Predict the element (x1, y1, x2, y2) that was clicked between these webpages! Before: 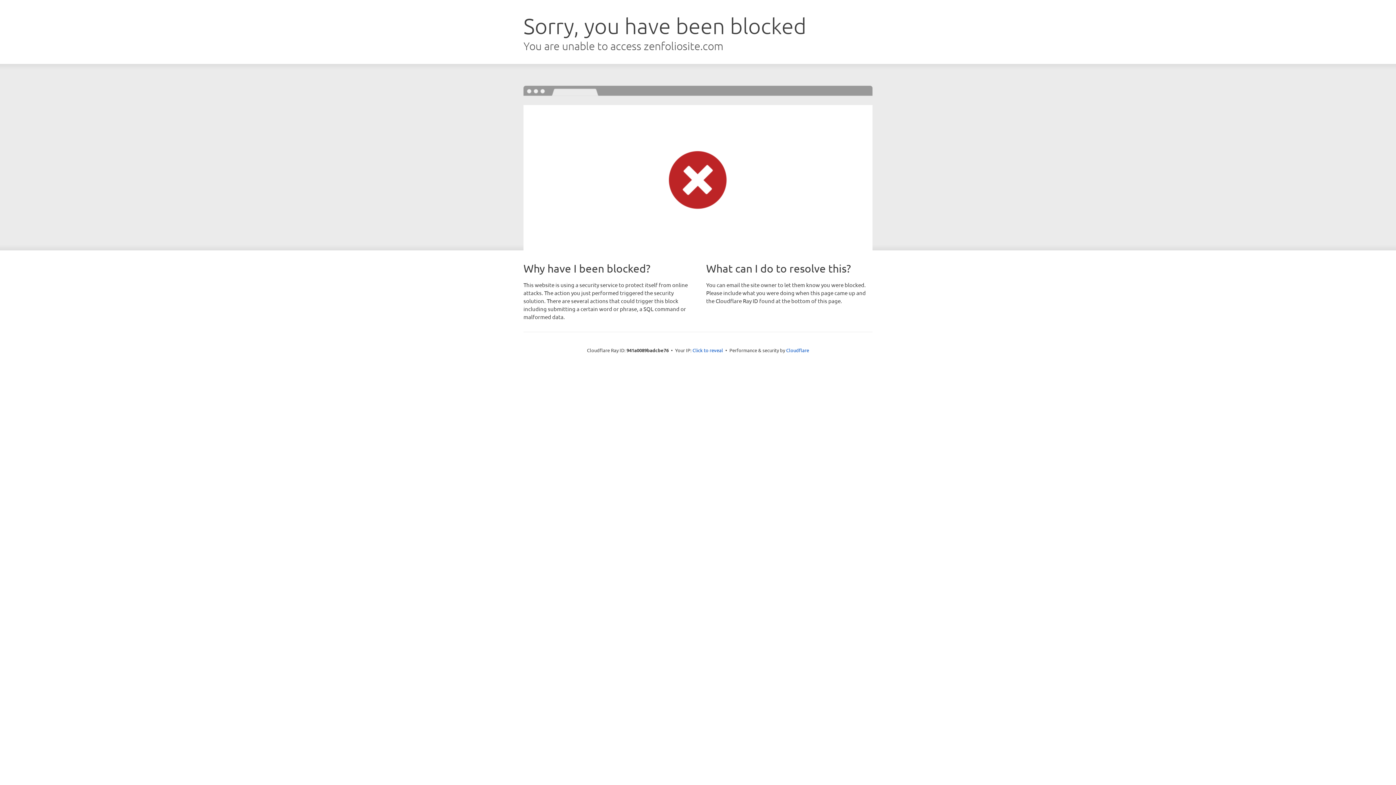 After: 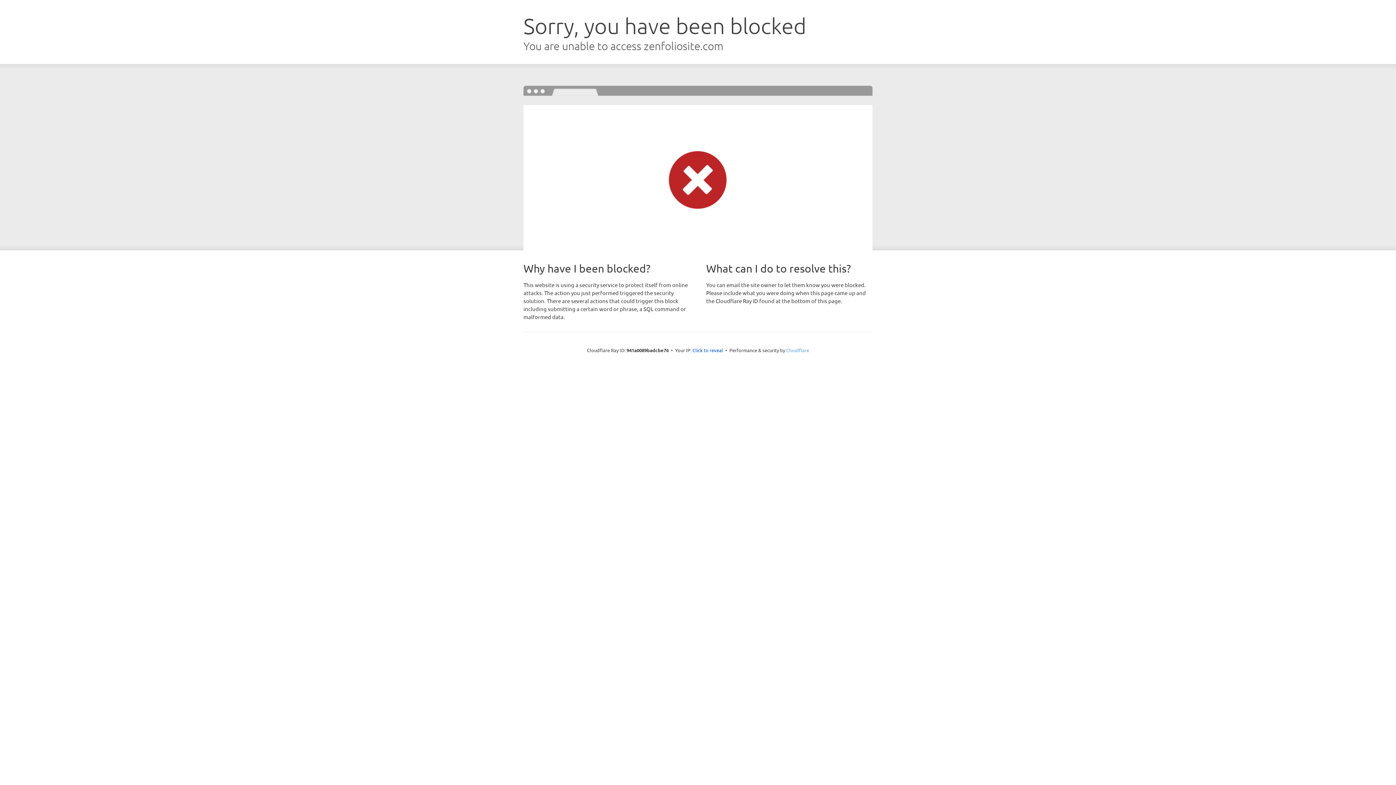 Action: label: Cloudflare bbox: (786, 347, 809, 353)